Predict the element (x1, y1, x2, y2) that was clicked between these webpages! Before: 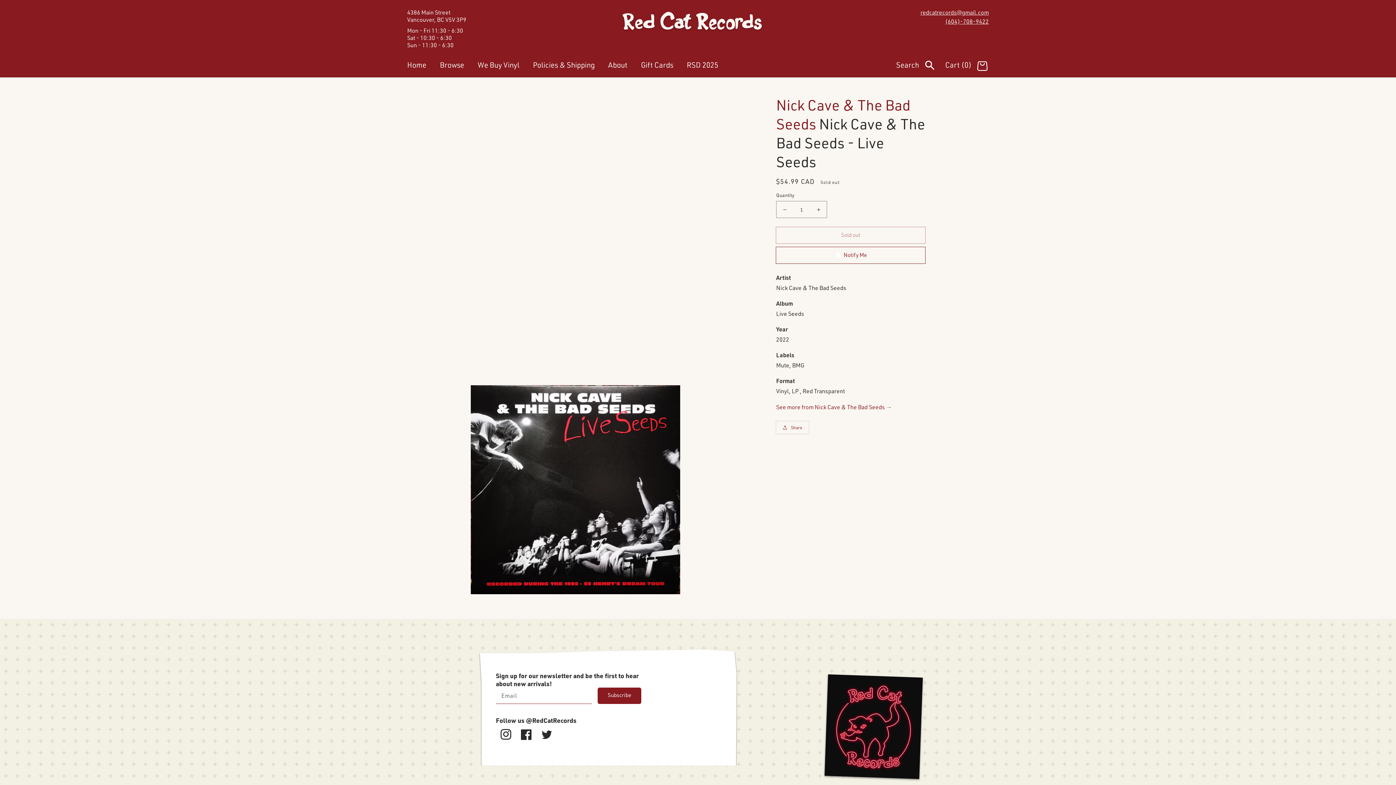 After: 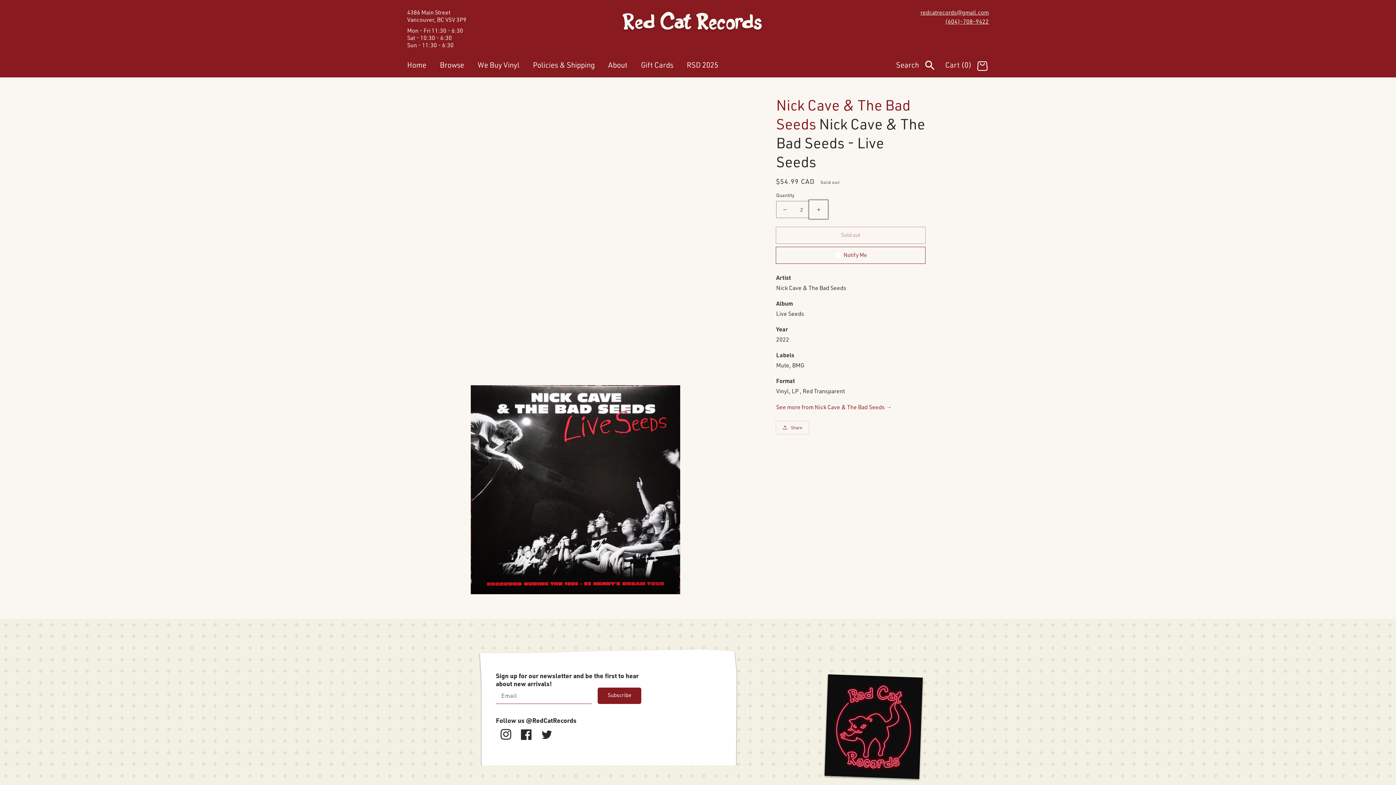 Action: bbox: (810, 201, 826, 217) label: Increase quantity for Nick Cave &amp; The Bad Seeds - Live Seeds